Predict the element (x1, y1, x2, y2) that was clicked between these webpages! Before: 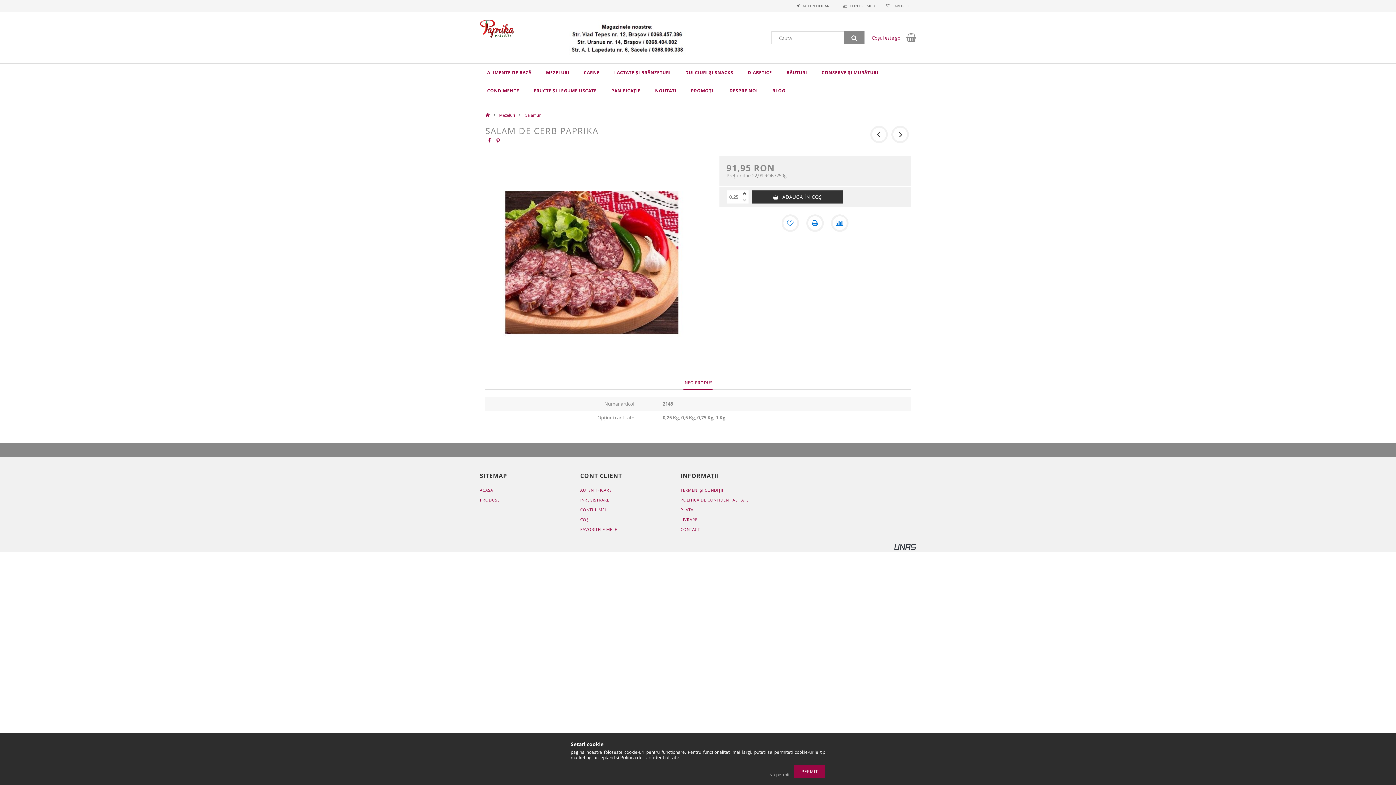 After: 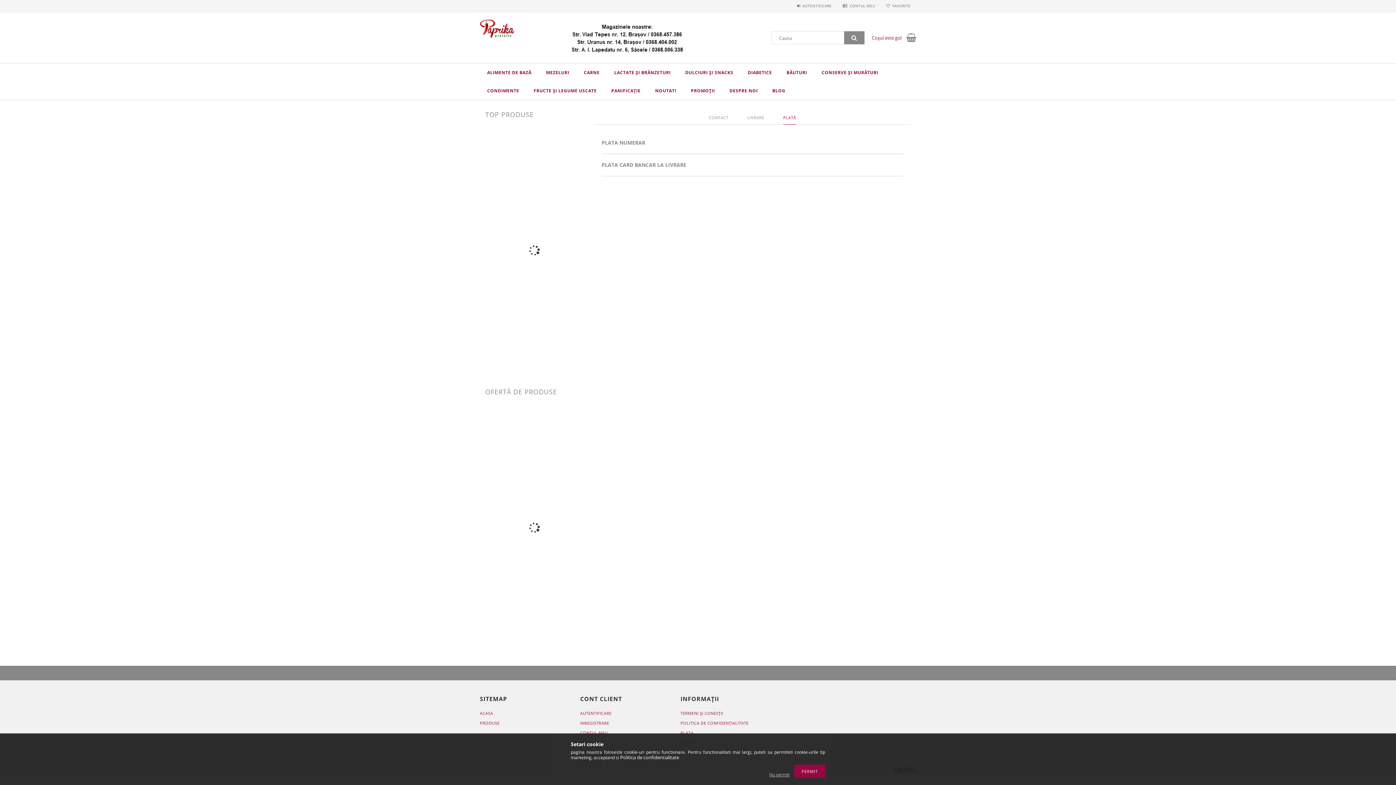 Action: label: PLATA bbox: (680, 507, 693, 512)